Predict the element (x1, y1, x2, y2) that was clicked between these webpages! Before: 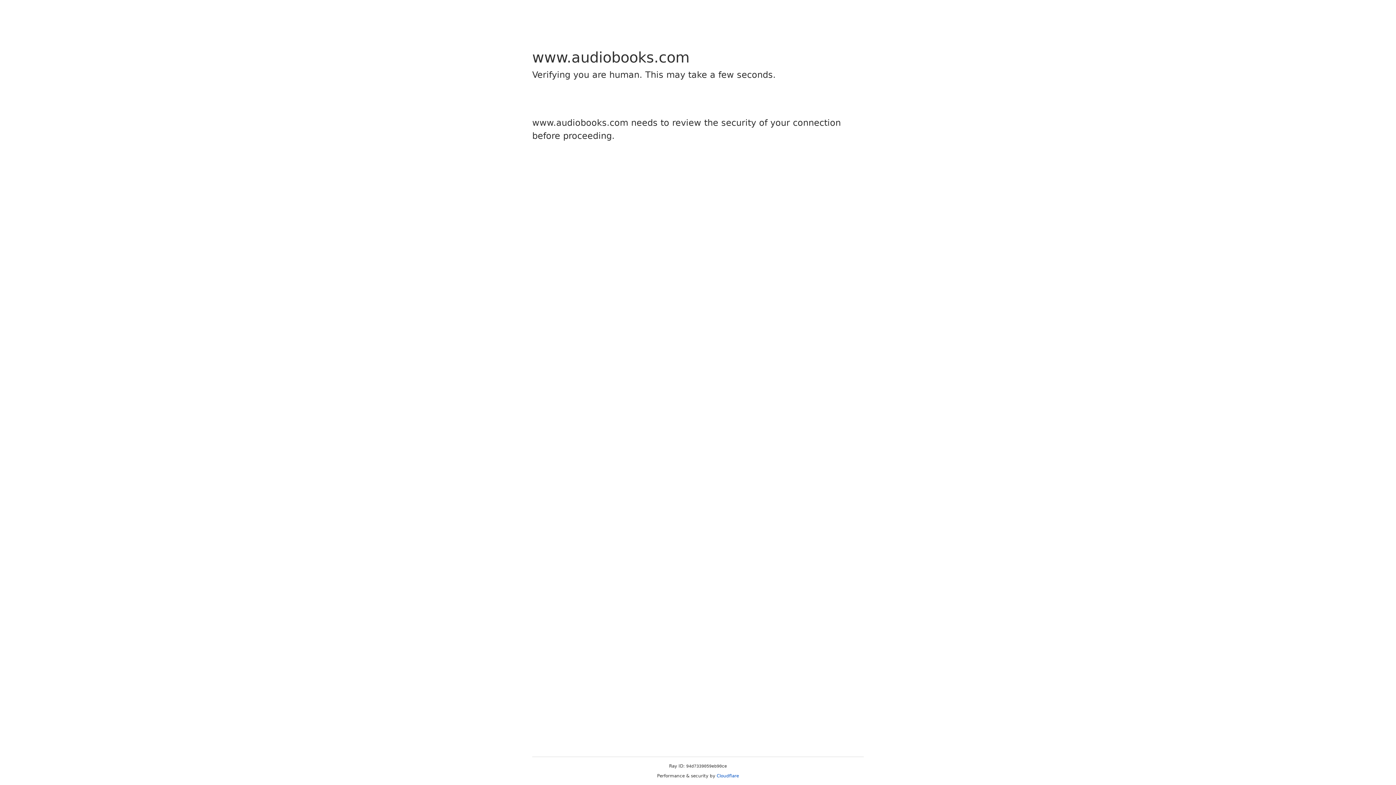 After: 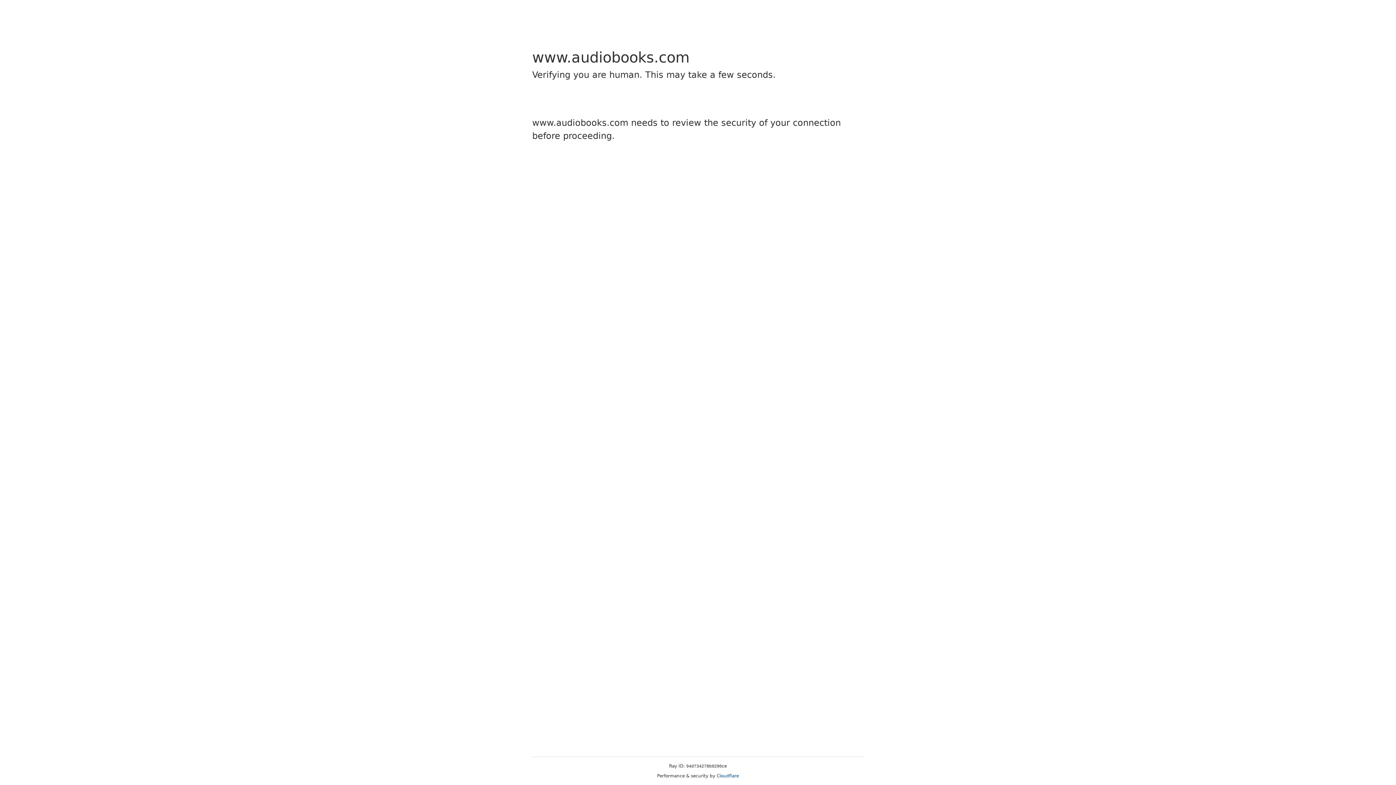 Action: bbox: (716, 773, 739, 778) label: Cloudflare